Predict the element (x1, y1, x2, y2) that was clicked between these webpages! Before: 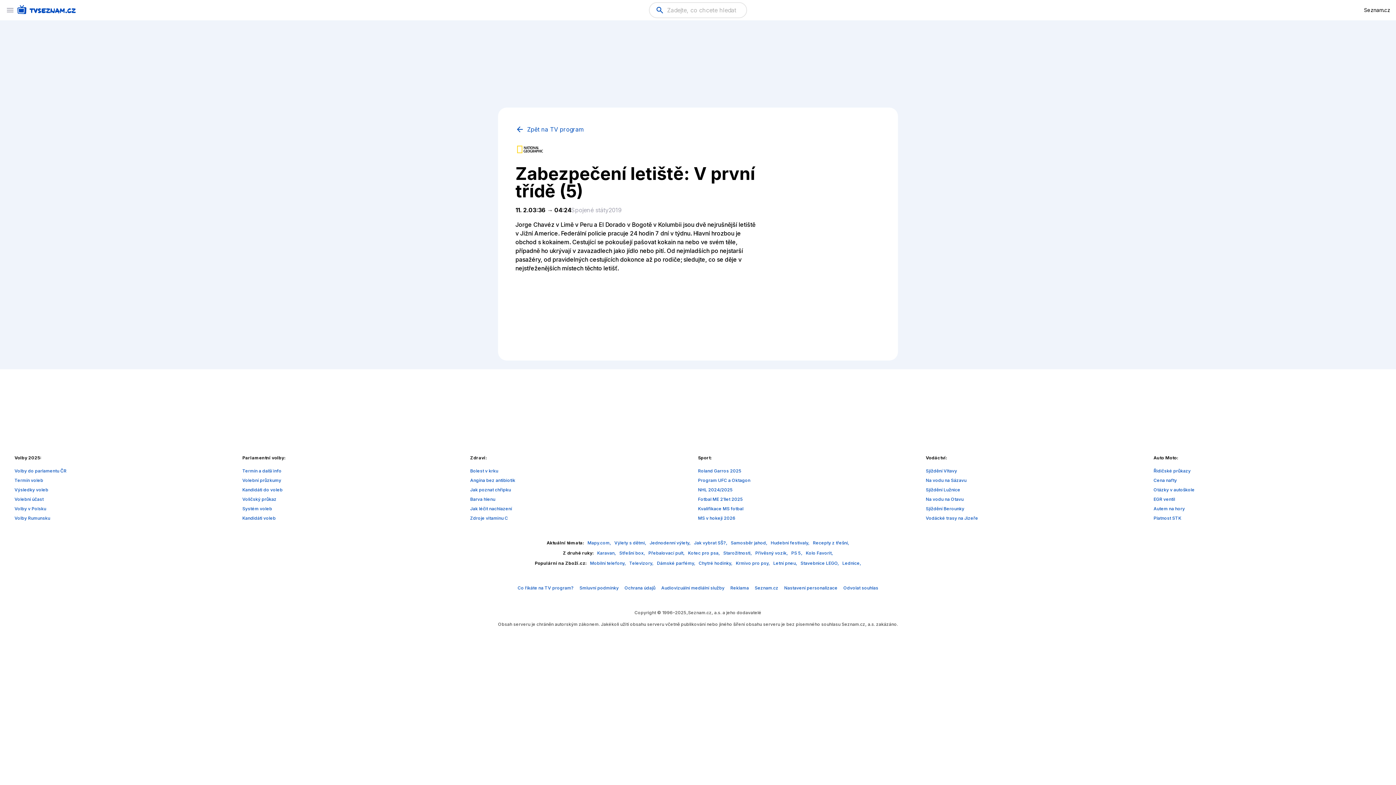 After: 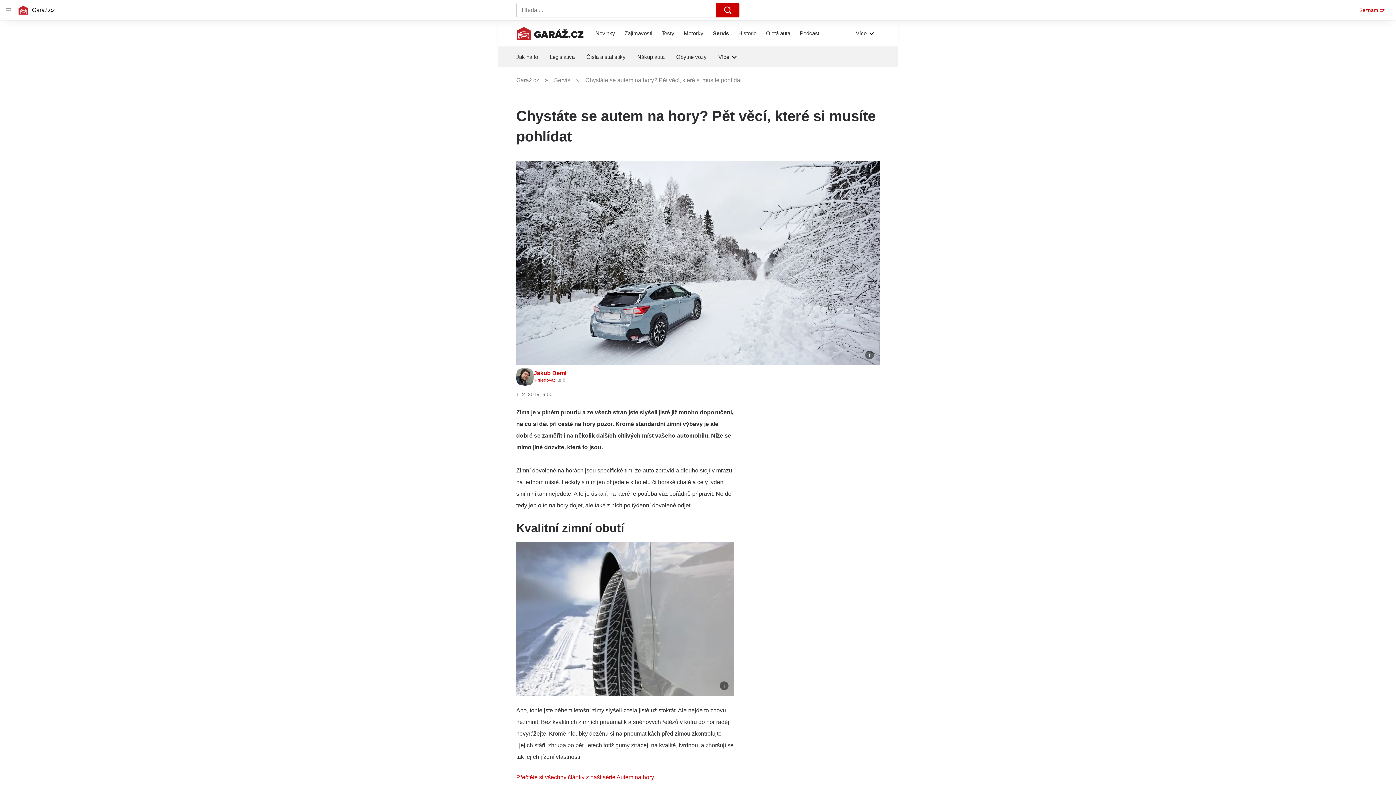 Action: bbox: (1153, 506, 1185, 511) label: Autem na hory